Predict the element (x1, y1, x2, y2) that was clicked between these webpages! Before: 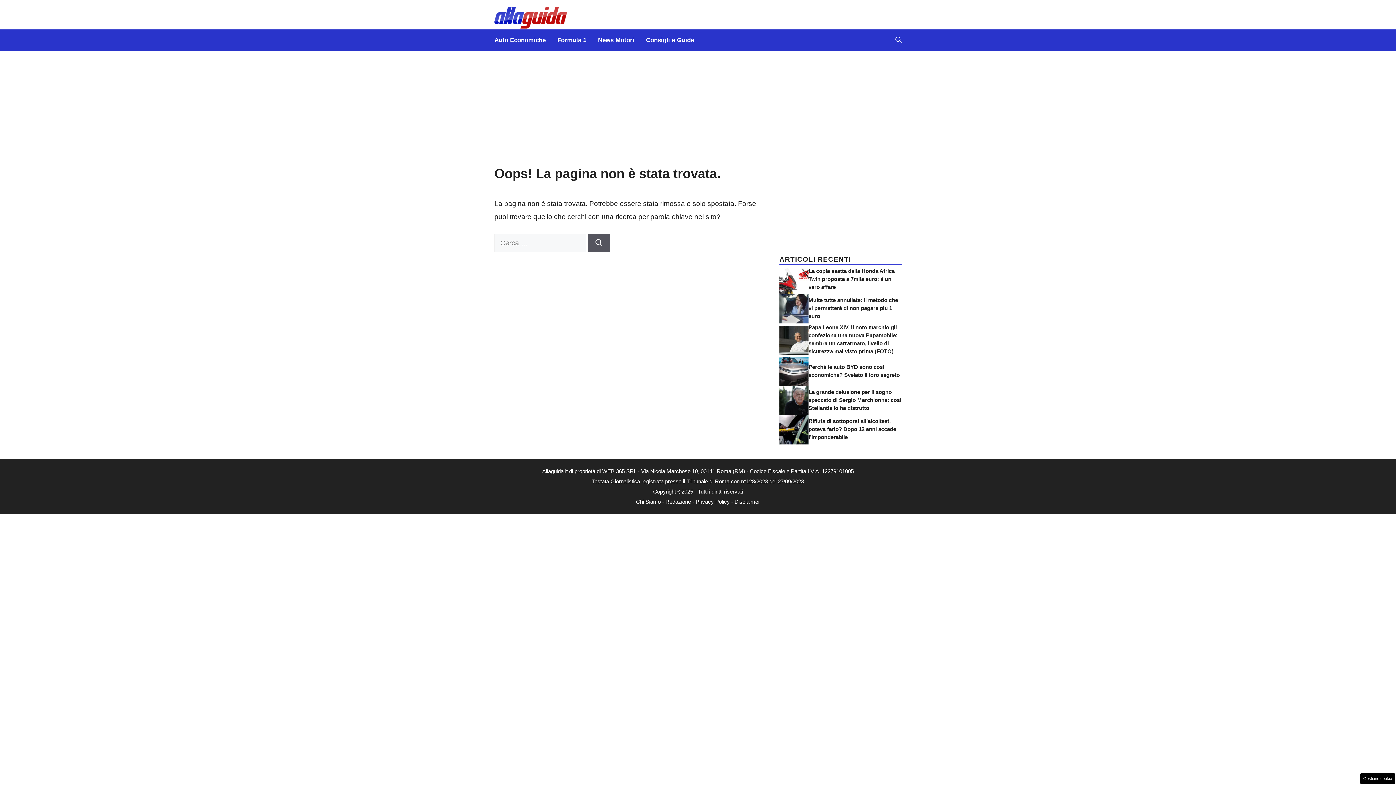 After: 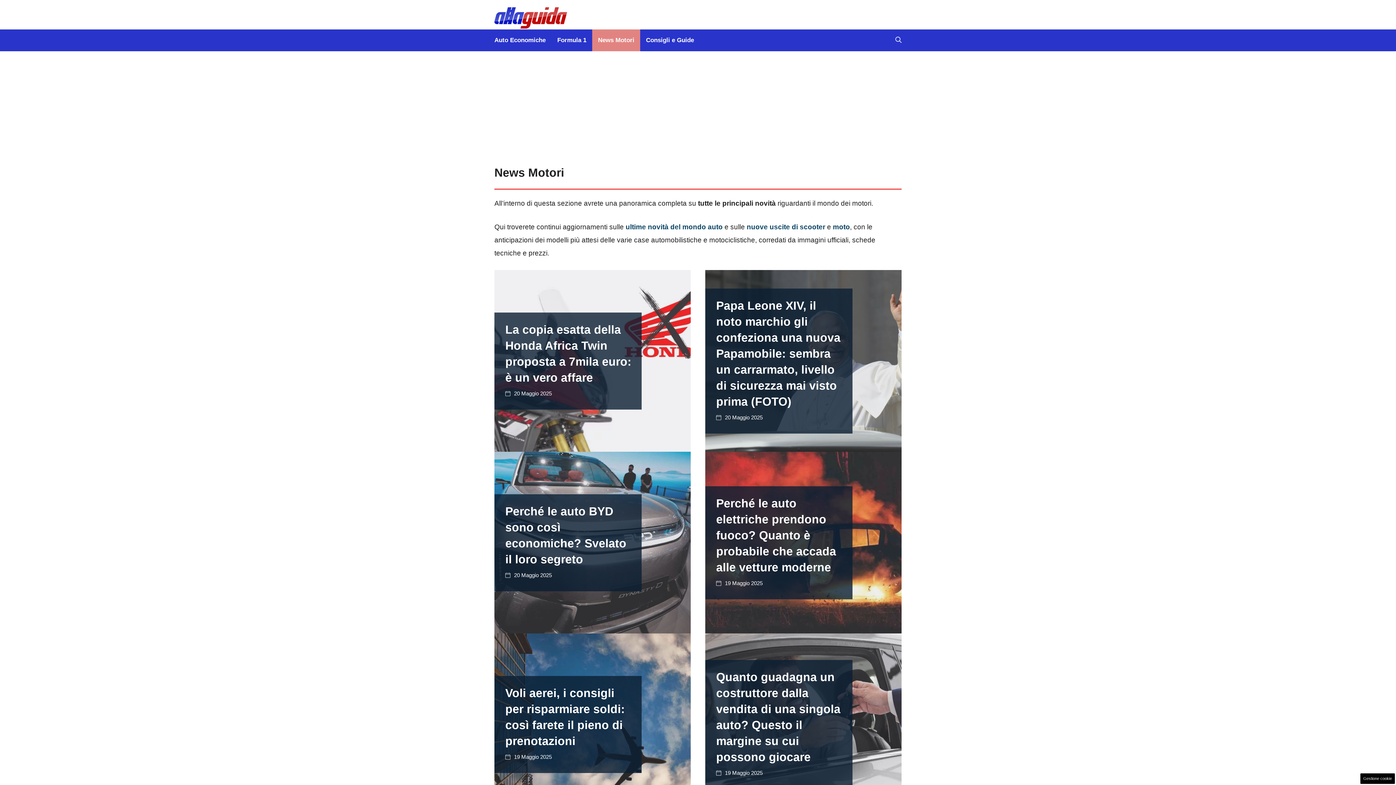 Action: label: News Motori bbox: (592, 29, 640, 51)